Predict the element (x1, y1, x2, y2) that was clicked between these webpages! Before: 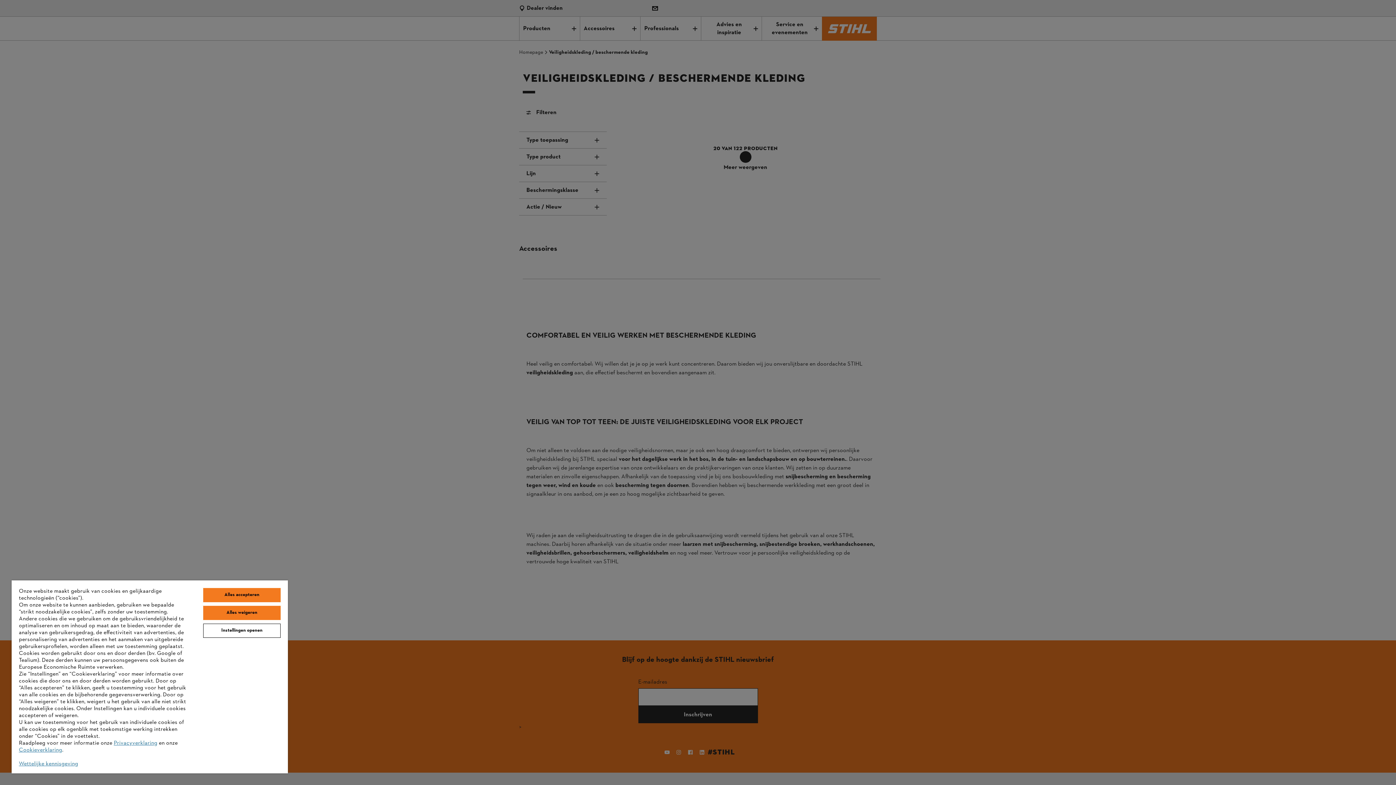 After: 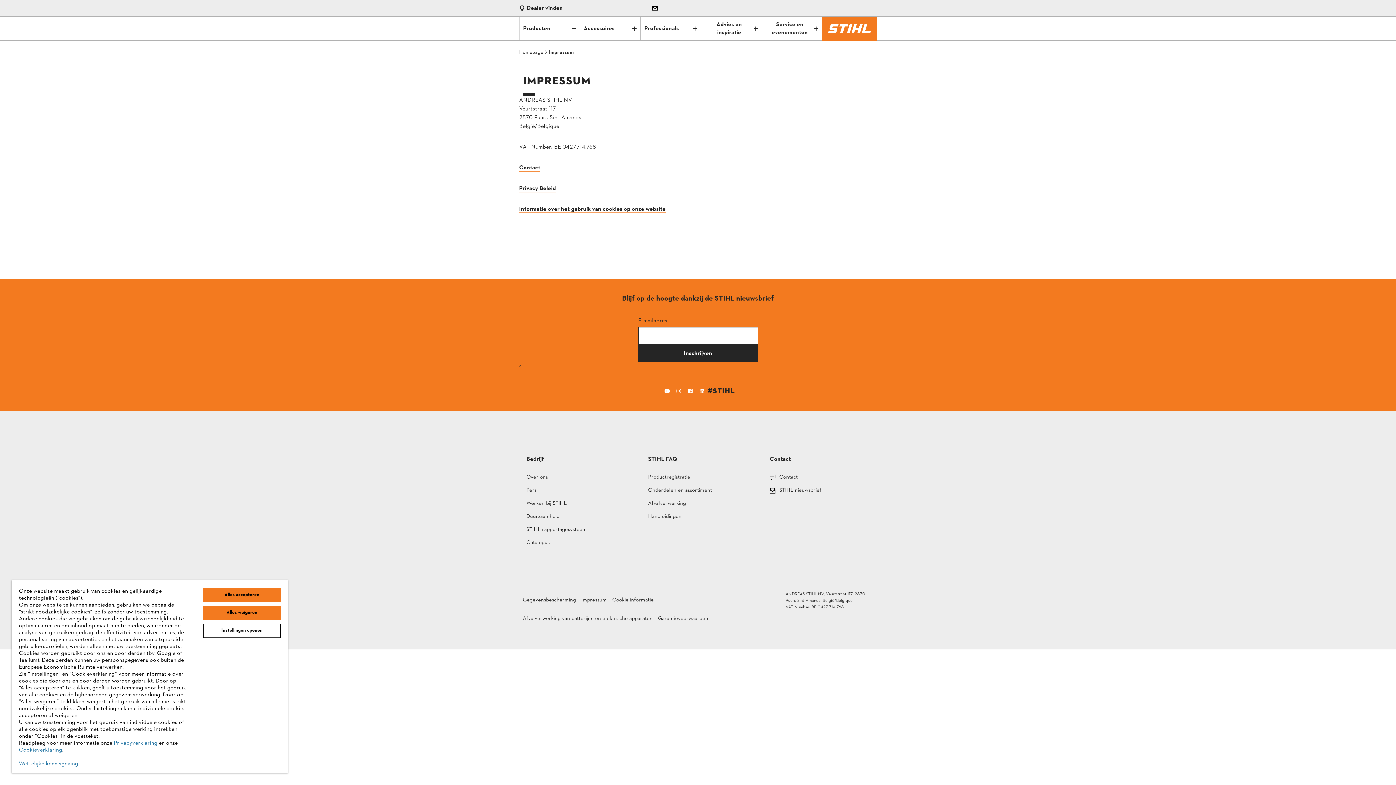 Action: label: Wettelijke kennisgeving bbox: (18, 760, 78, 768)